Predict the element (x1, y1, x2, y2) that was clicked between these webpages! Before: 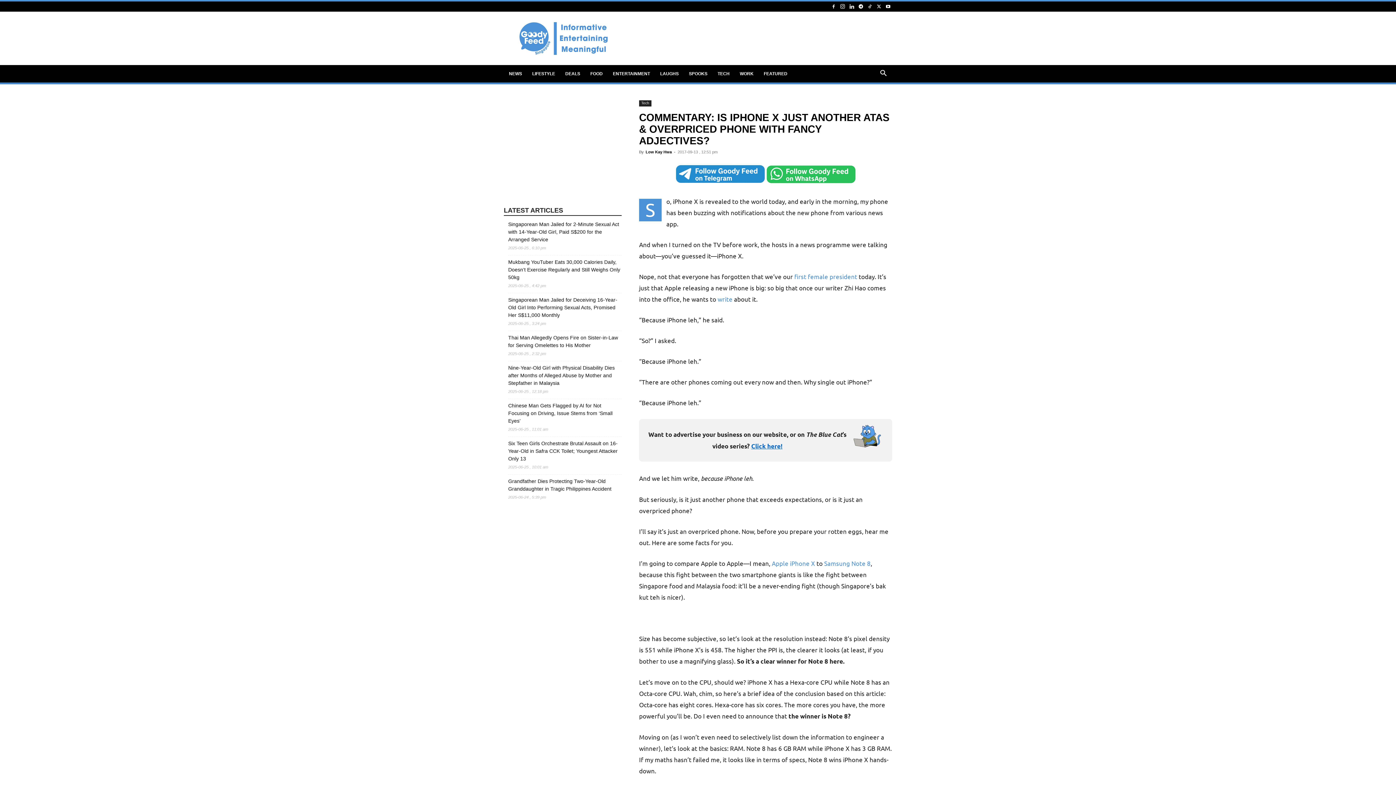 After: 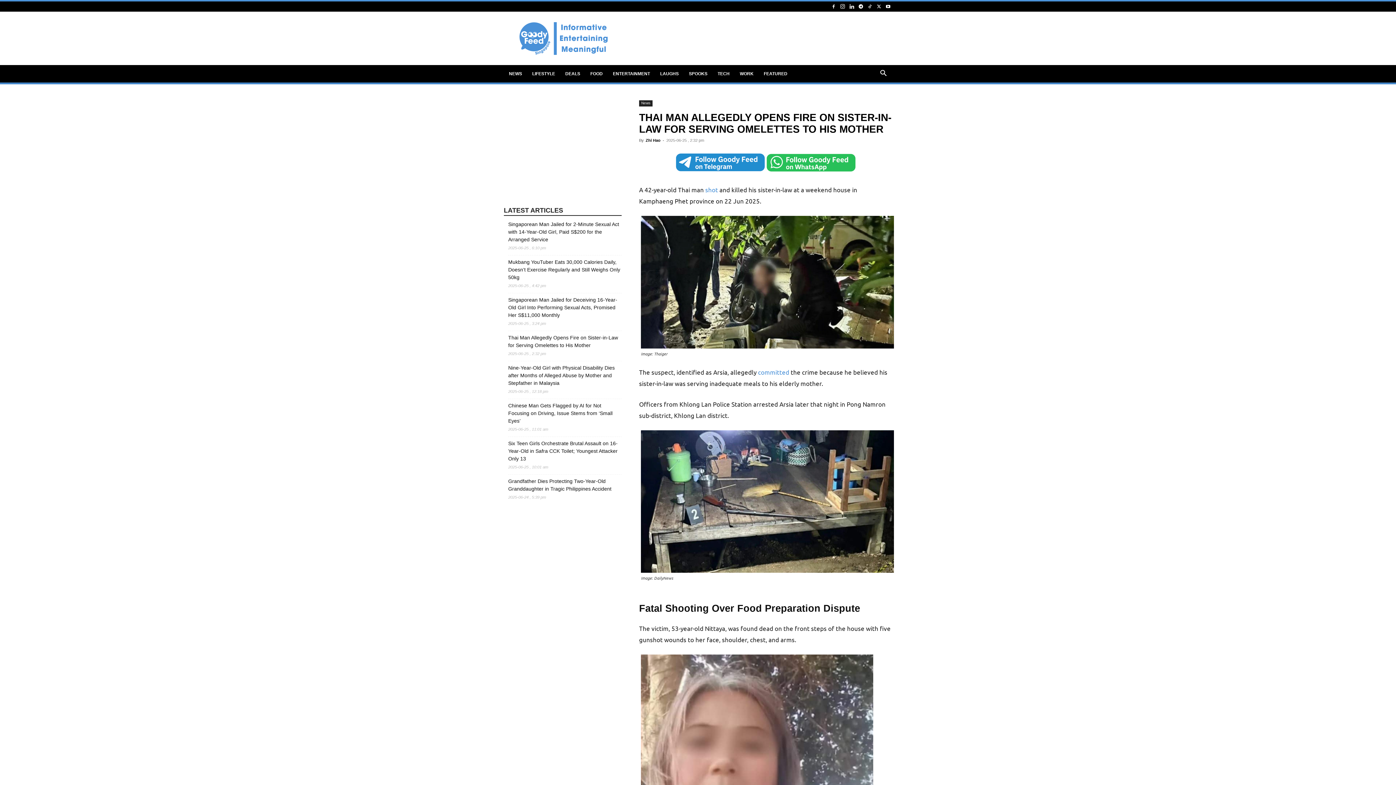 Action: label: Thai Man Allegedly Opens Fire on Sister-in-Law for Serving Omelettes to His Mother bbox: (508, 334, 621, 349)